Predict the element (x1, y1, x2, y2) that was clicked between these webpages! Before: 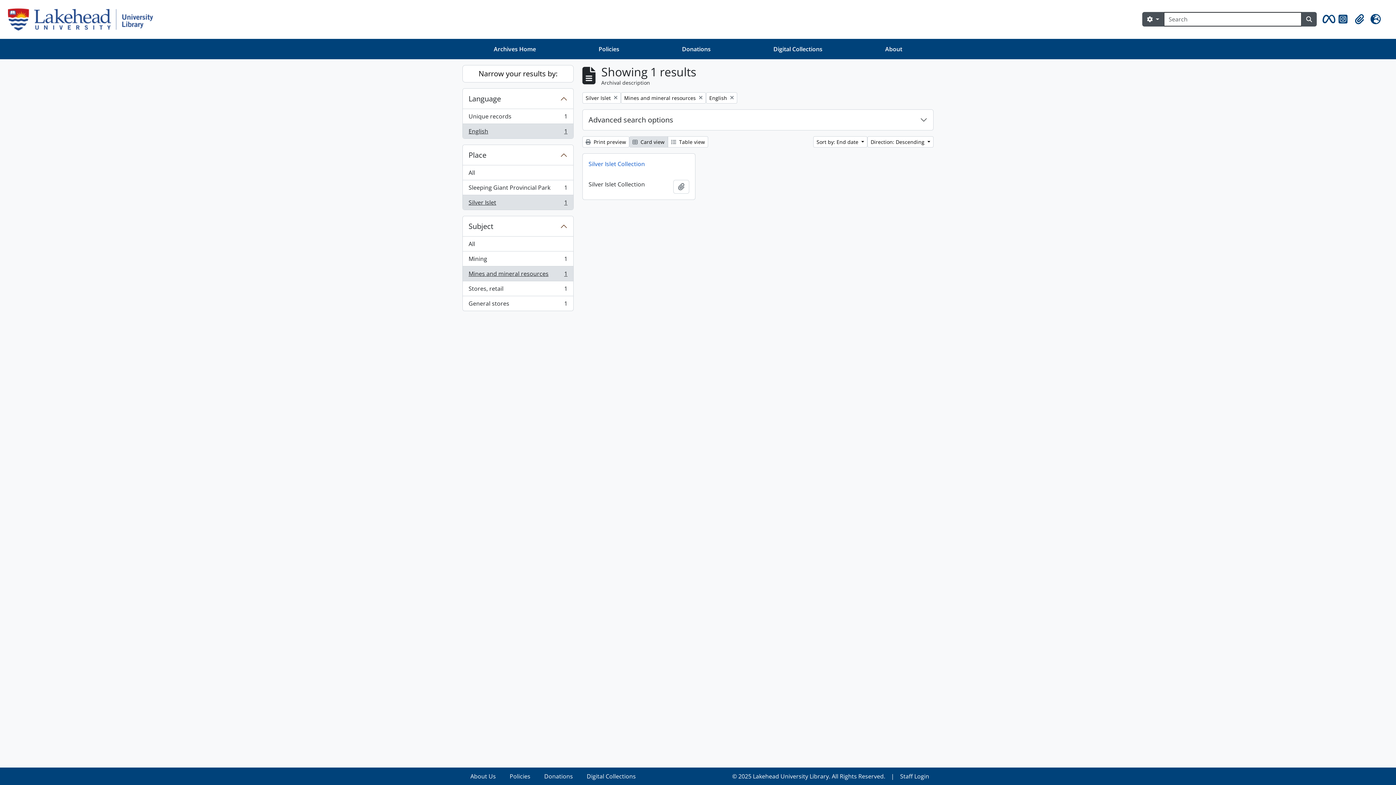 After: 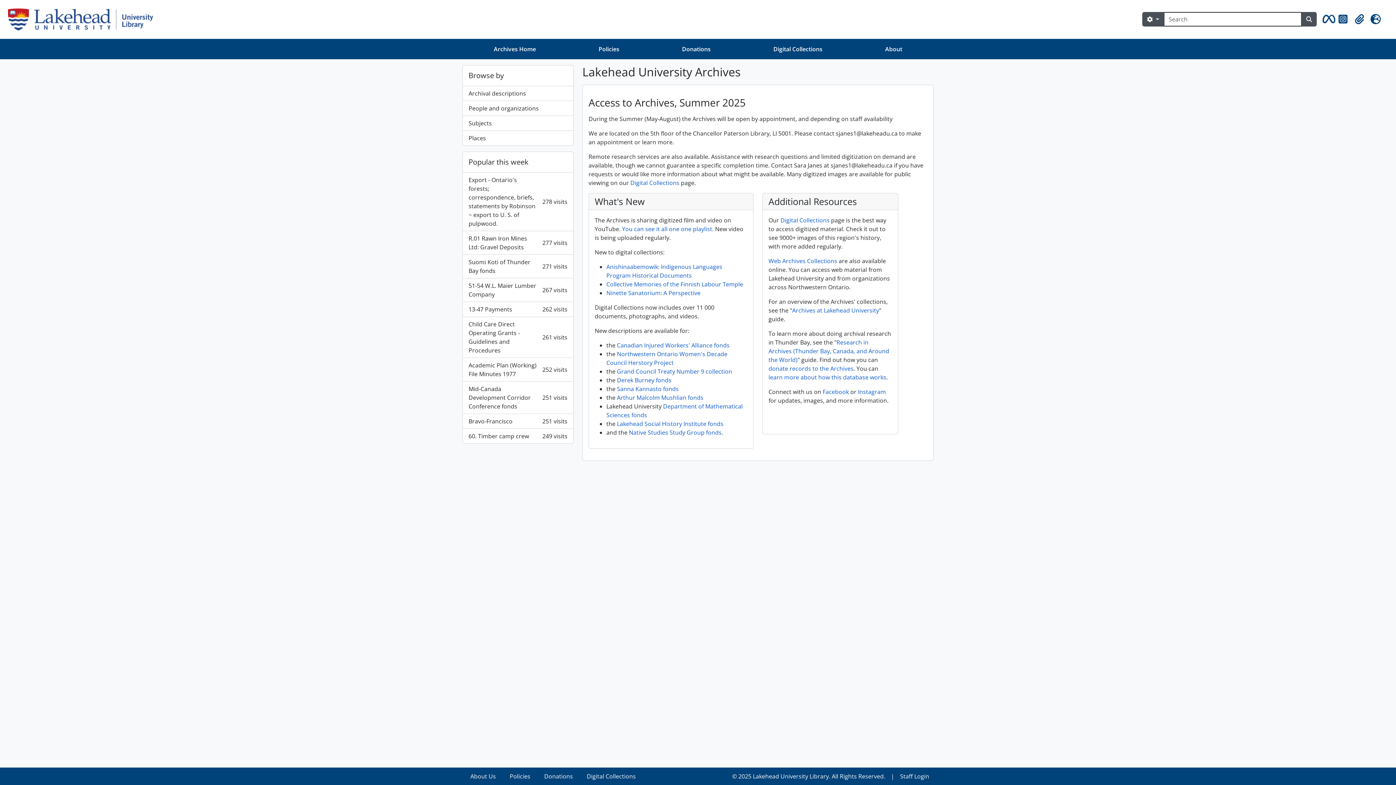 Action: bbox: (8, 5, 158, 33)